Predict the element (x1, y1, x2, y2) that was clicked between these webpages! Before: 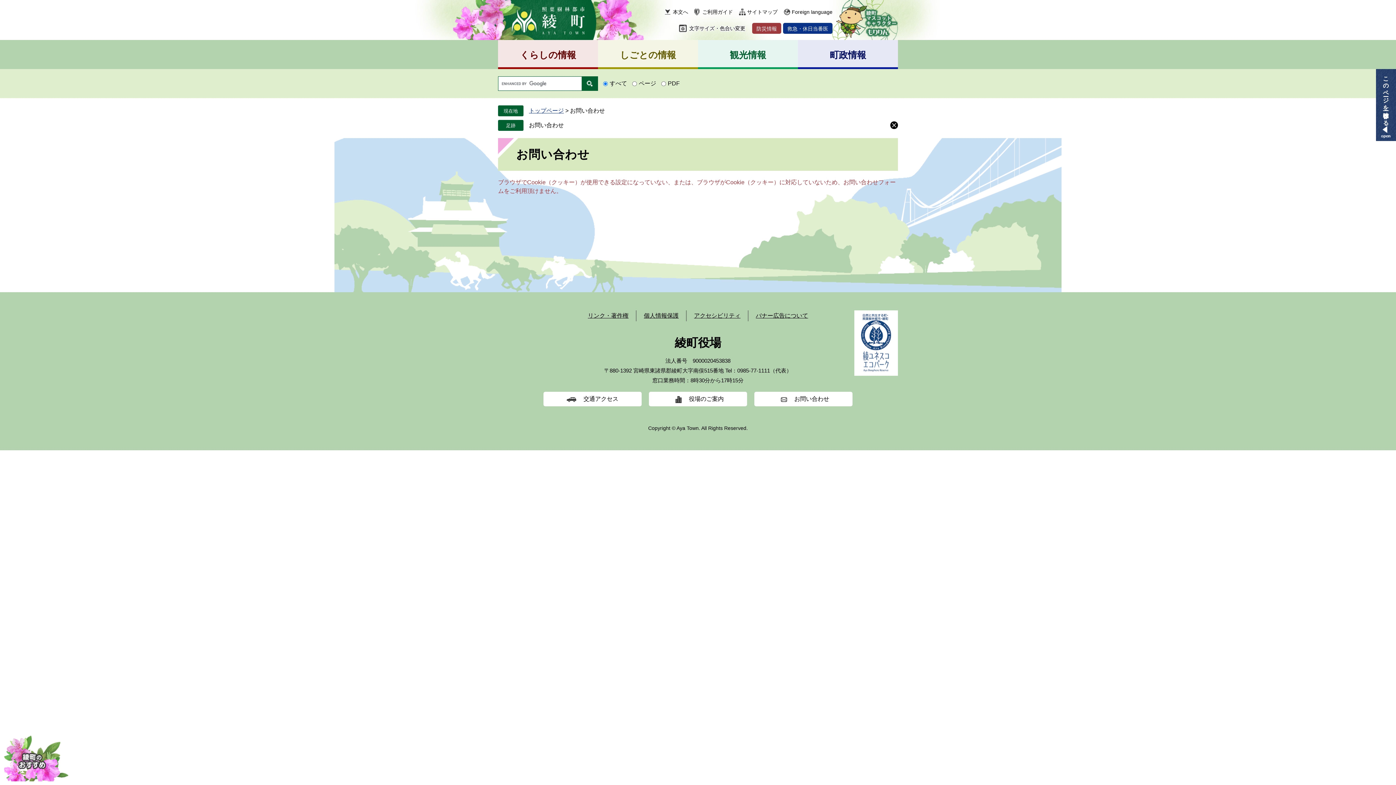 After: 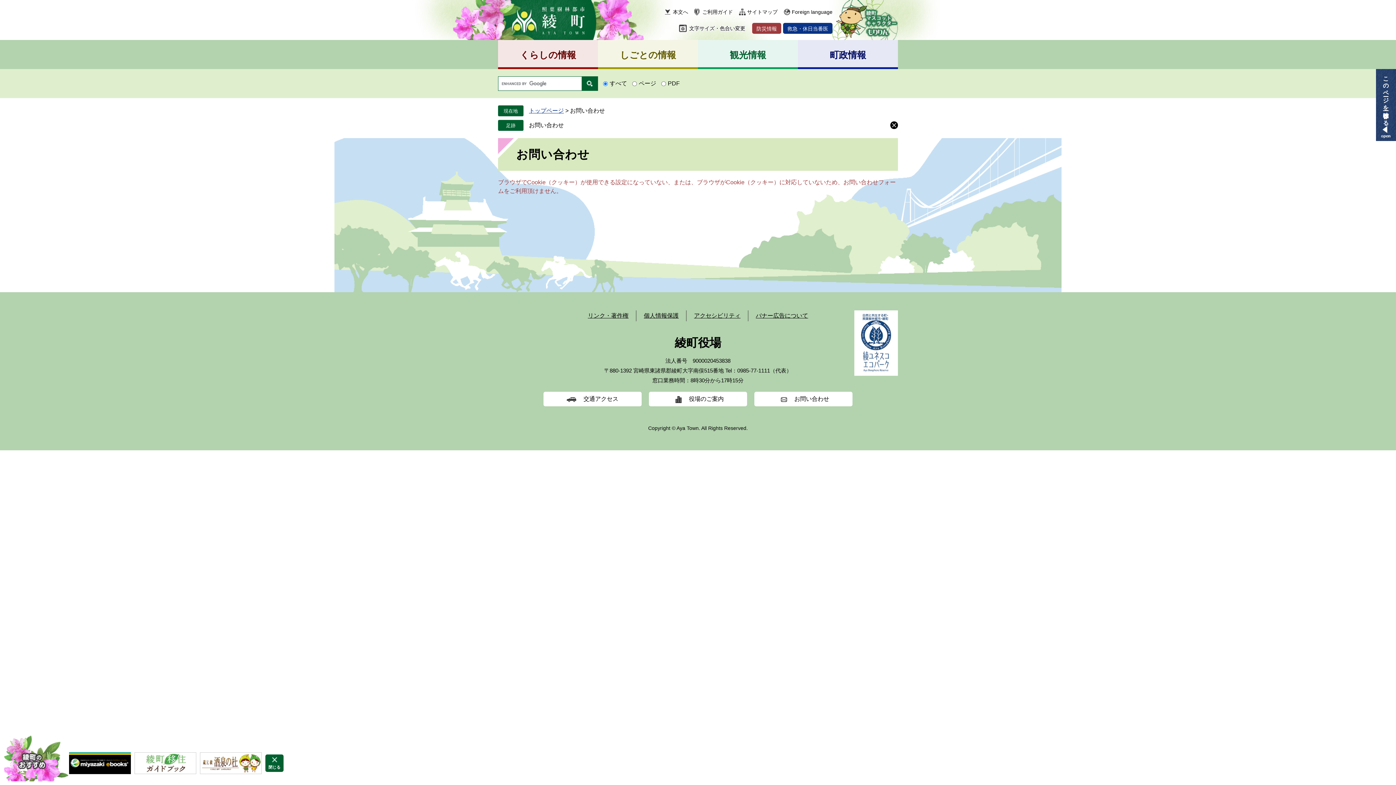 Action: bbox: (7, 745, 50, 781)